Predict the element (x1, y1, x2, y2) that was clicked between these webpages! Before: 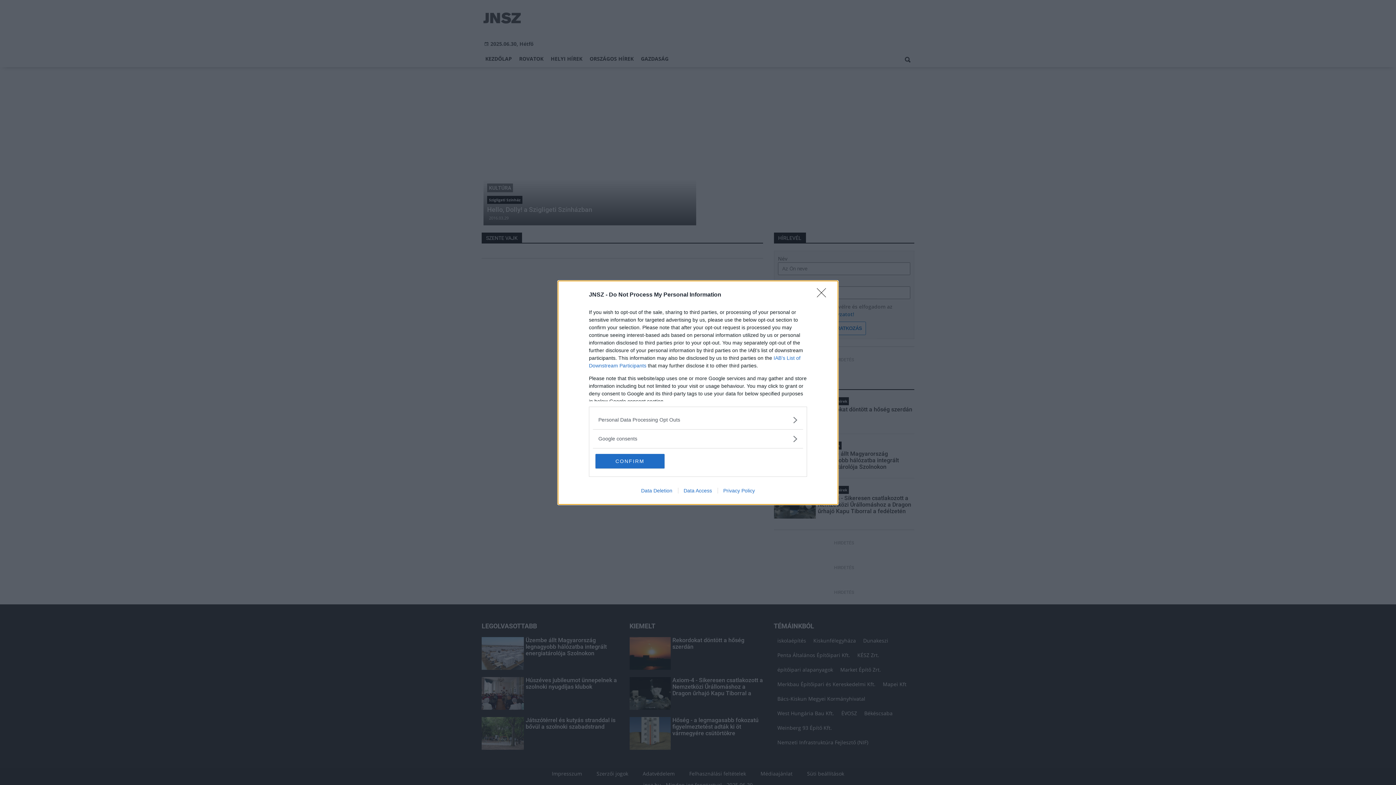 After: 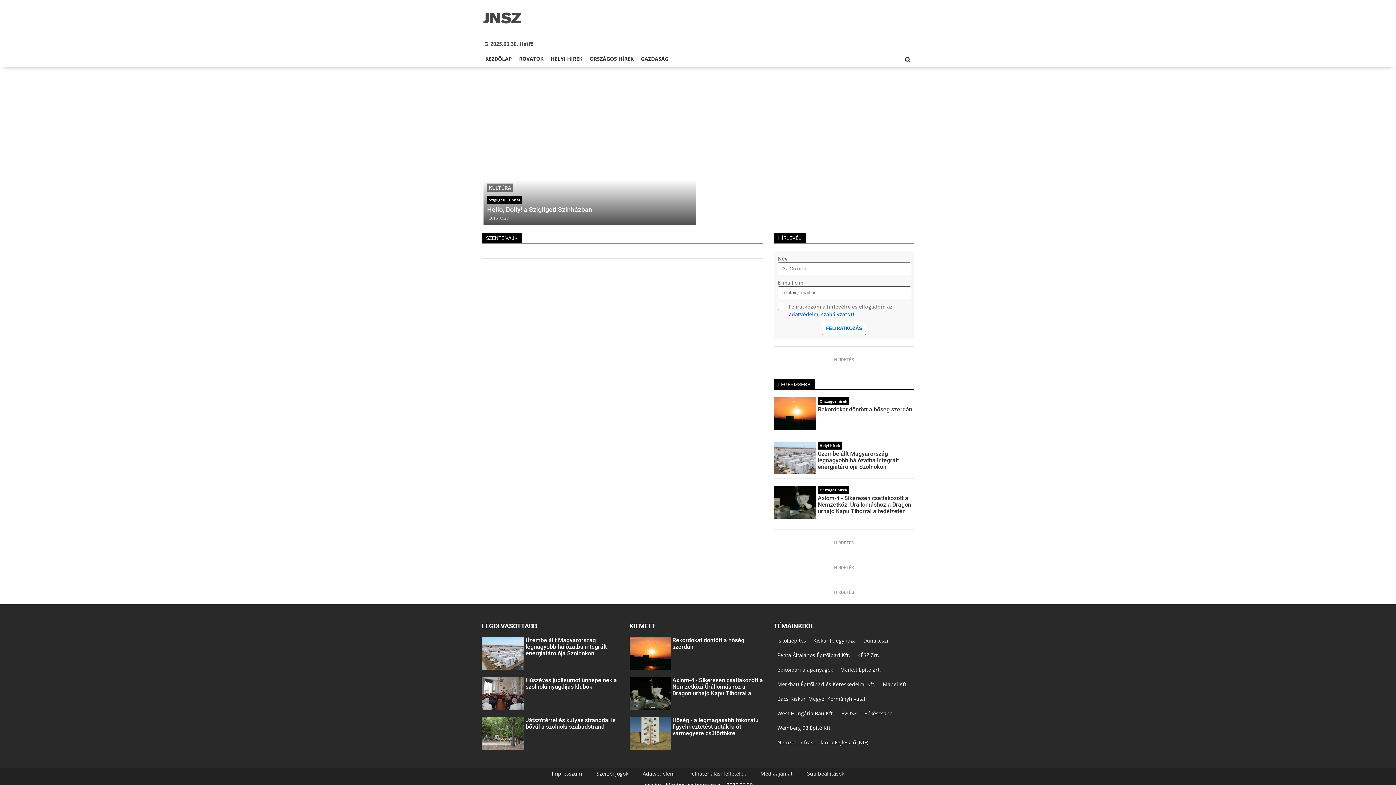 Action: label: Close bbox: (817, 288, 830, 302)